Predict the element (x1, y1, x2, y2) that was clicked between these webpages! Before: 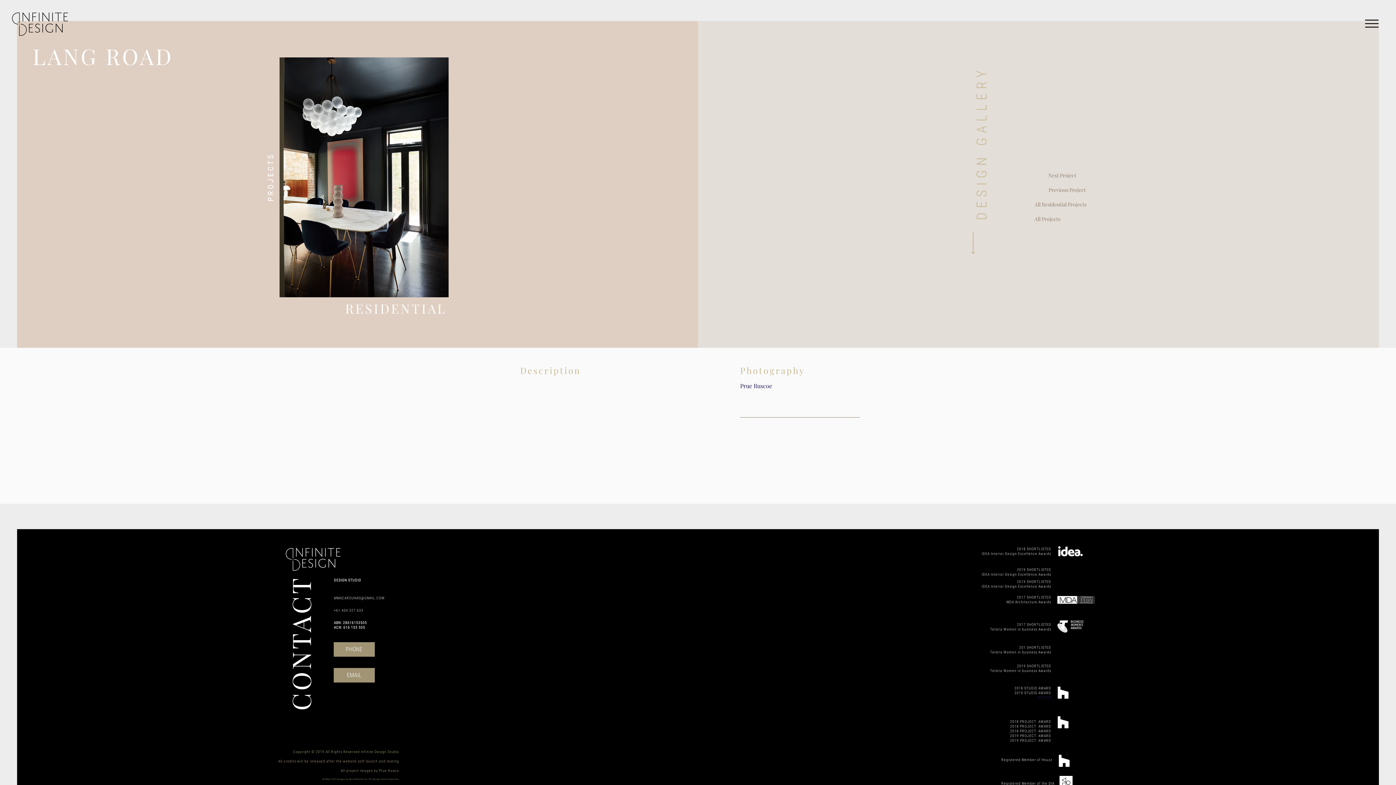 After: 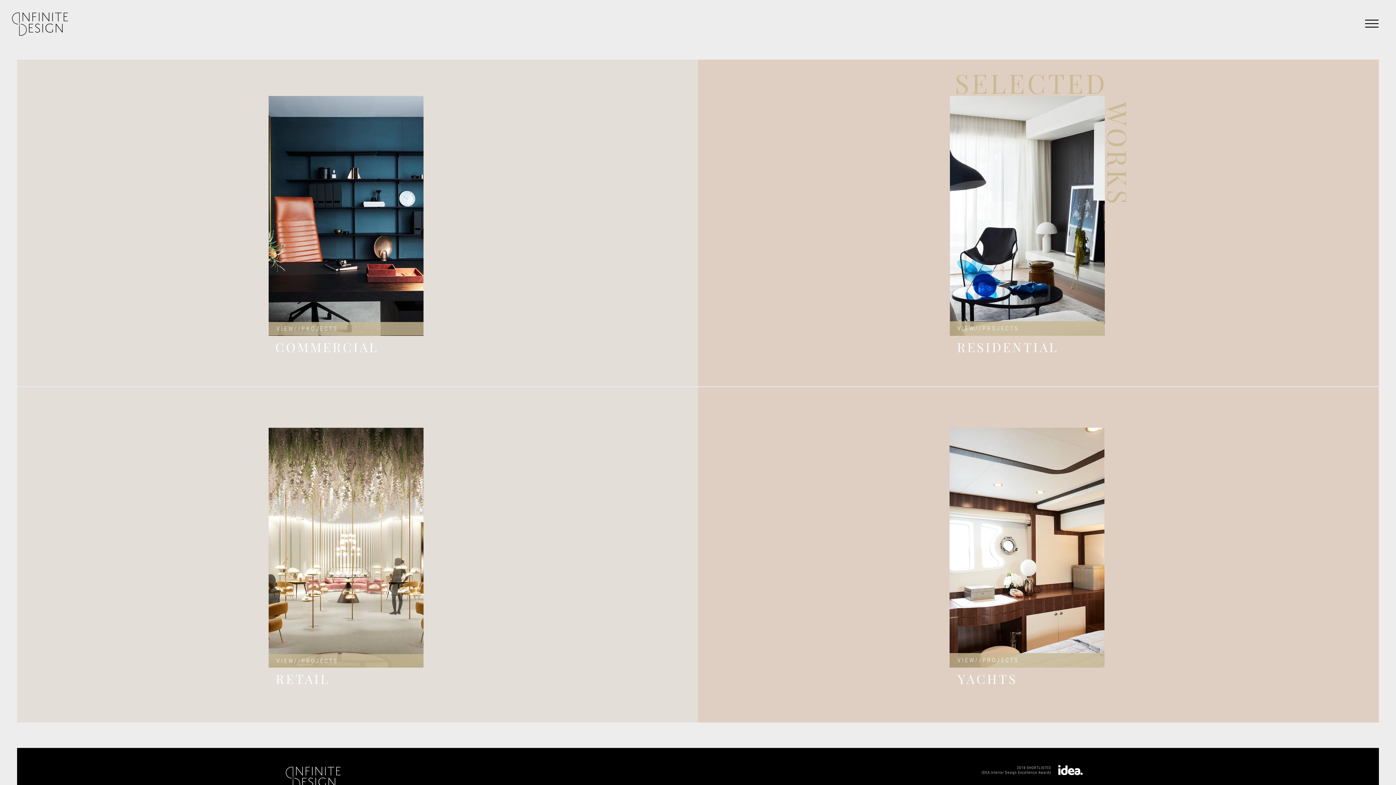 Action: bbox: (266, 153, 274, 201) label: PROJECTS